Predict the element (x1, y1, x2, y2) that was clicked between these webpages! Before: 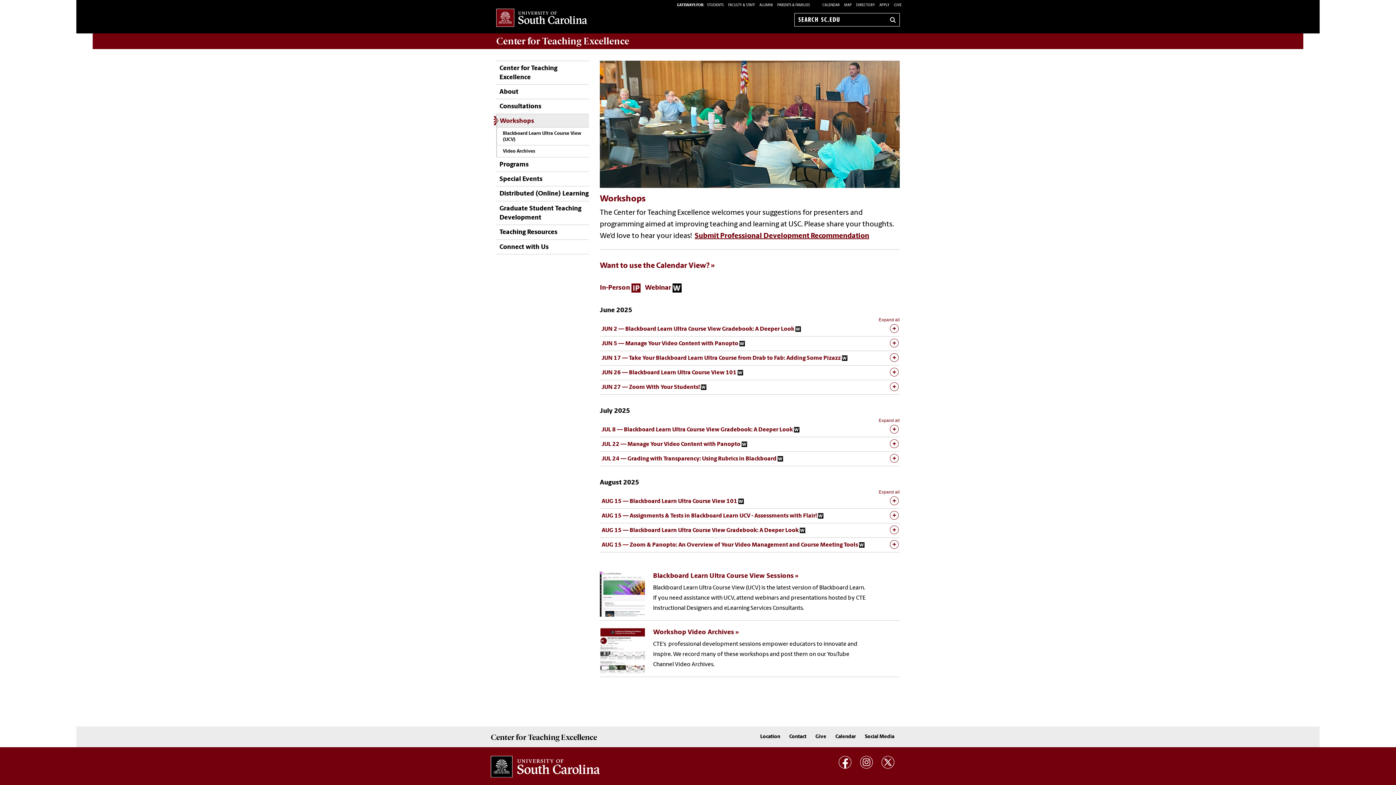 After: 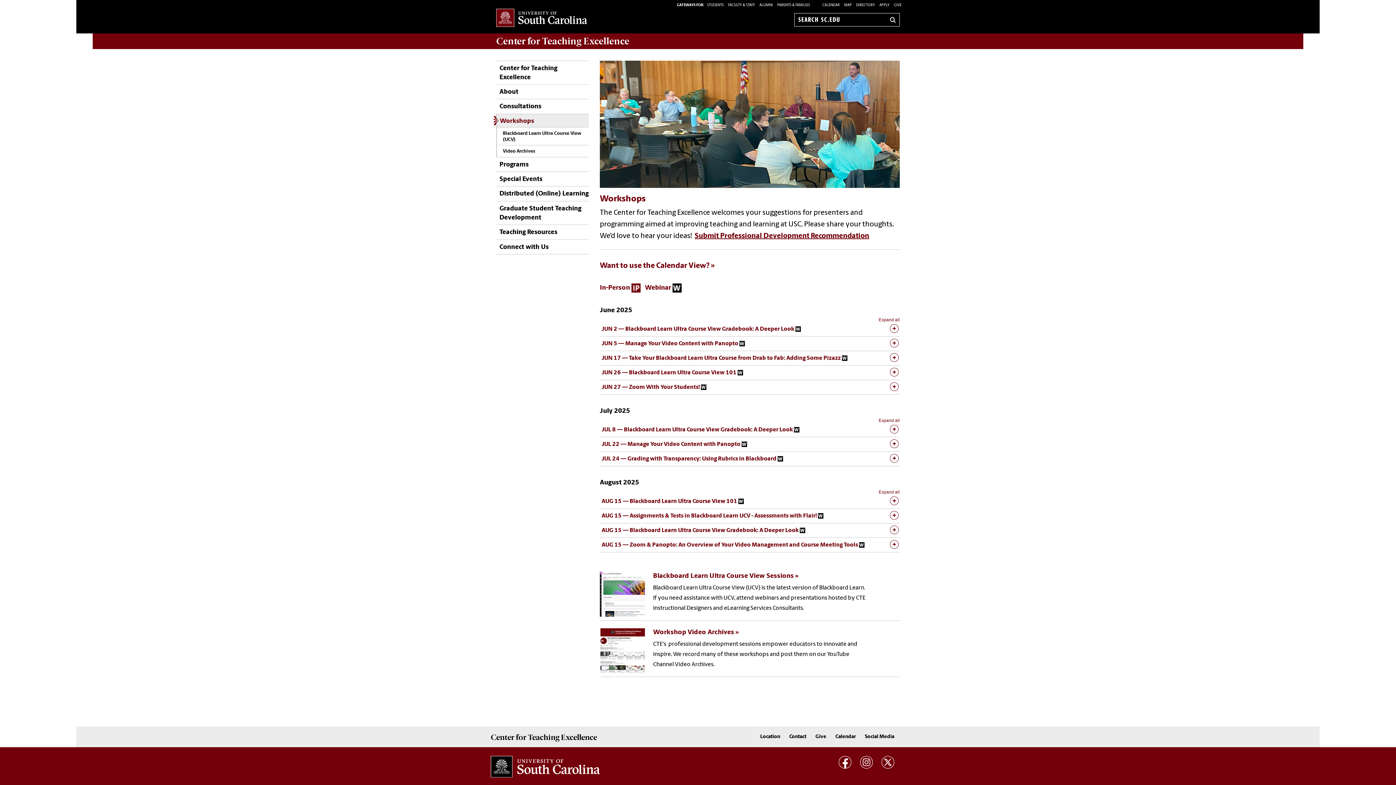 Action: bbox: (497, 114, 589, 127) label: Workshops